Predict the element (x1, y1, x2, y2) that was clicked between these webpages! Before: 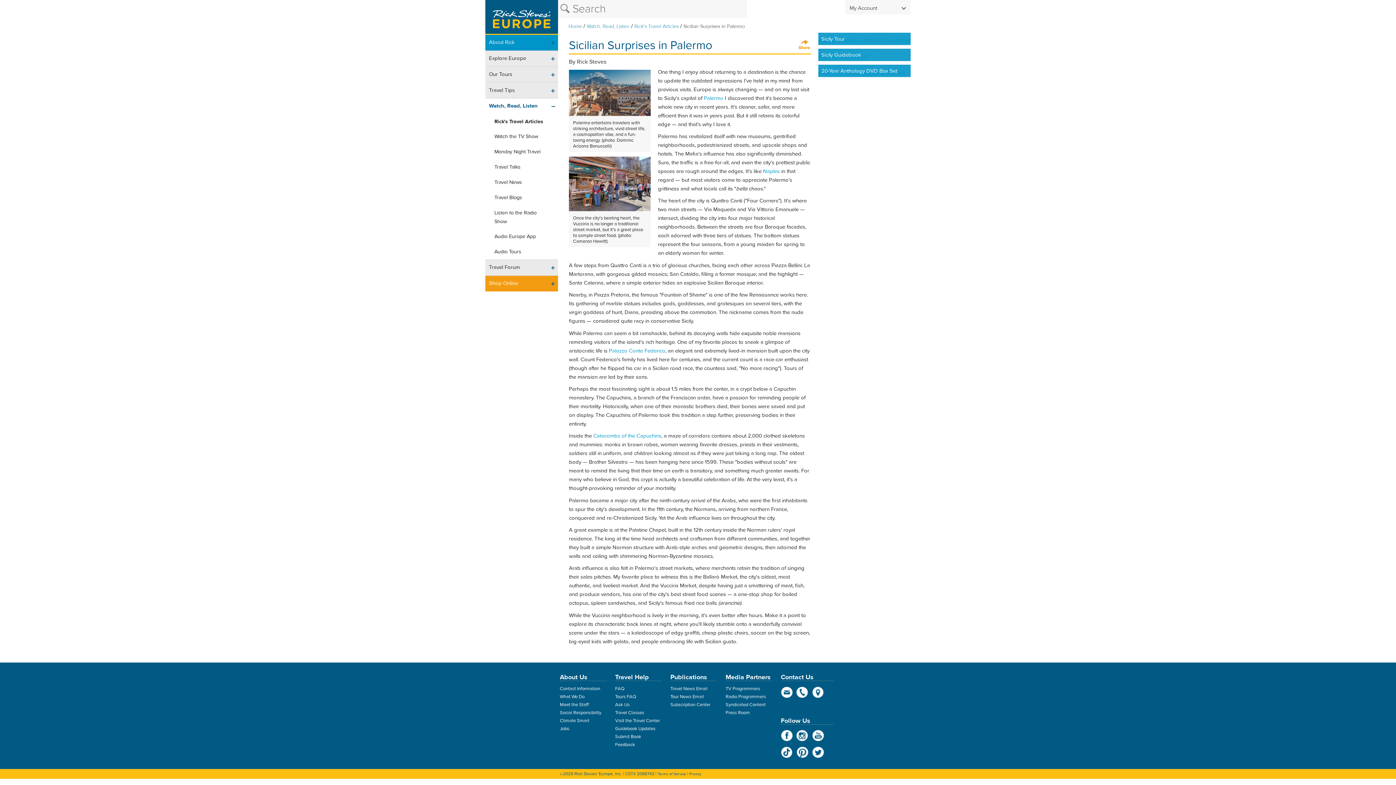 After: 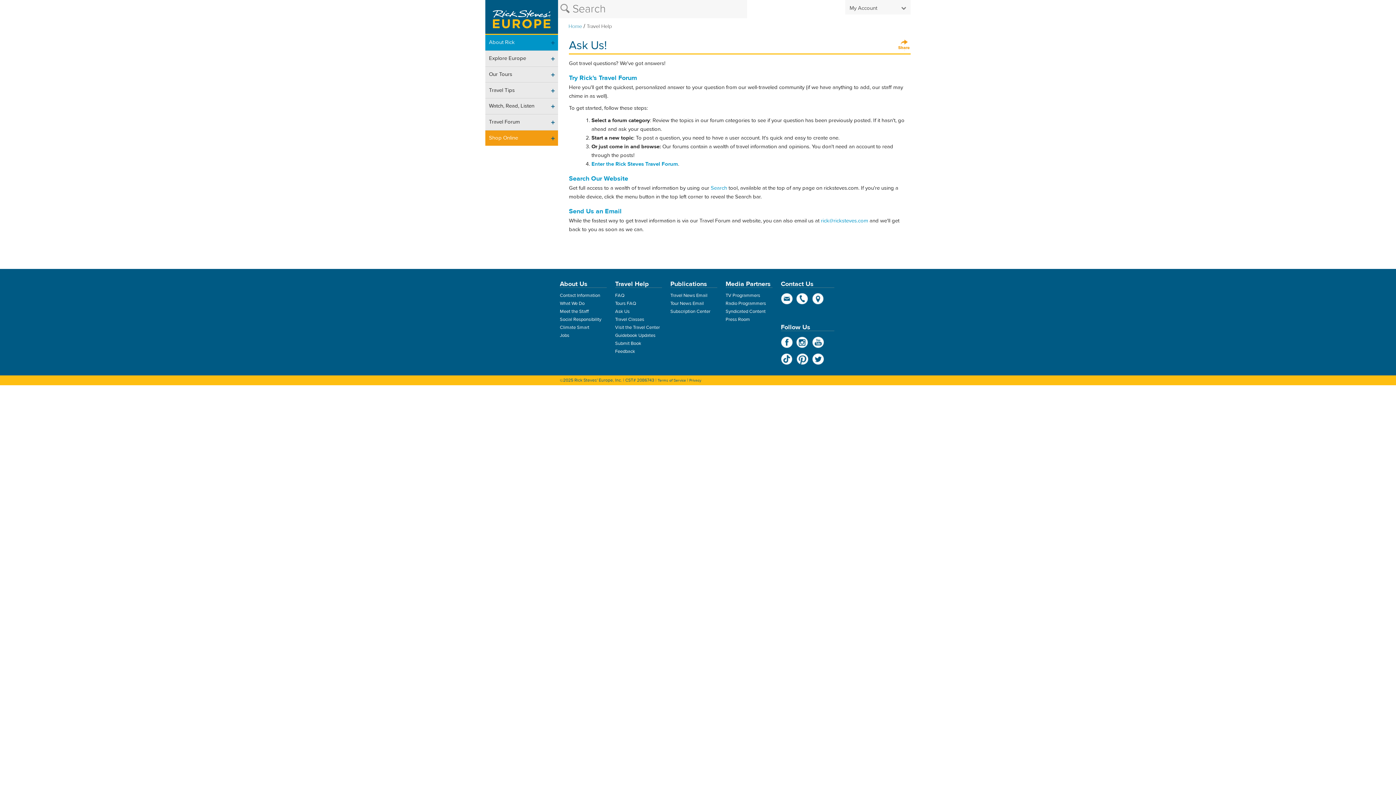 Action: bbox: (615, 702, 629, 708) label: Ask Us